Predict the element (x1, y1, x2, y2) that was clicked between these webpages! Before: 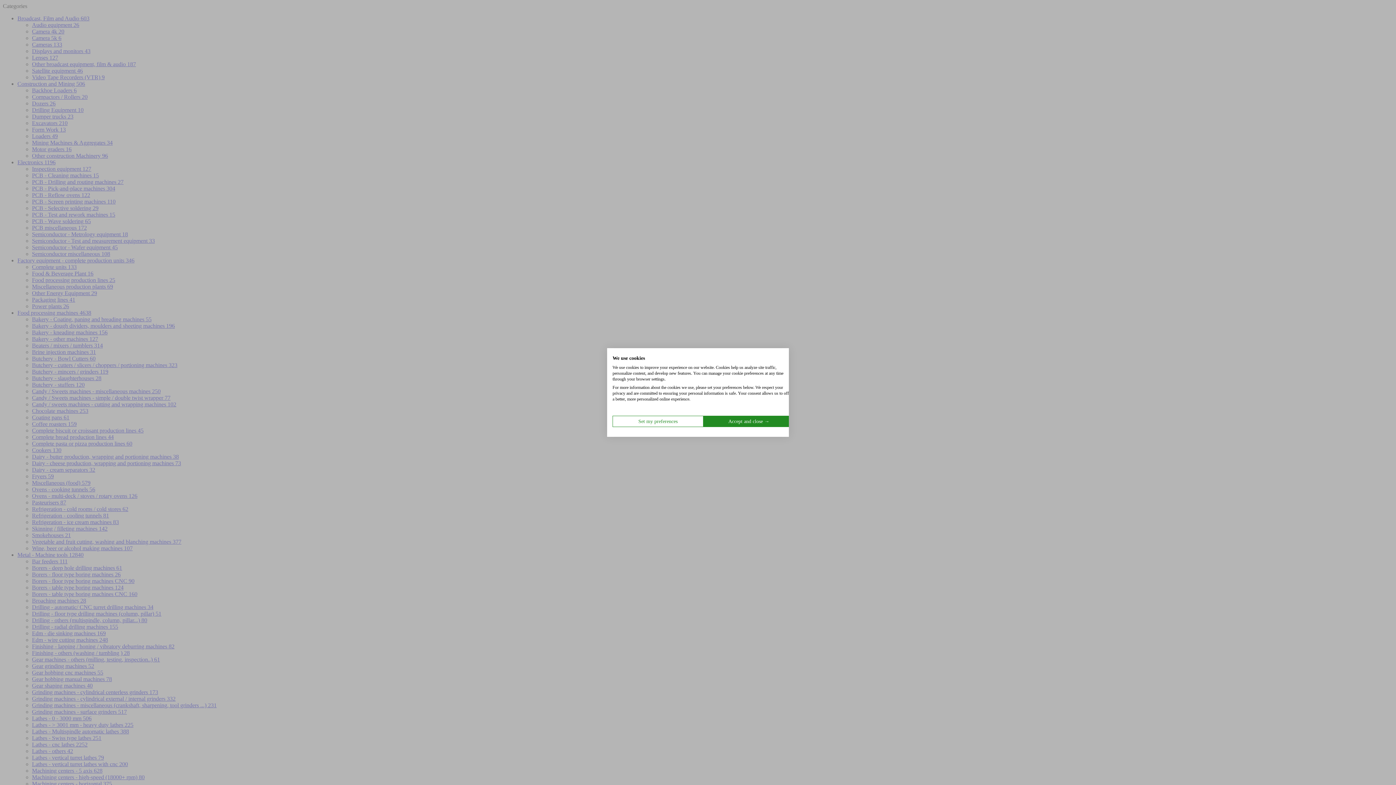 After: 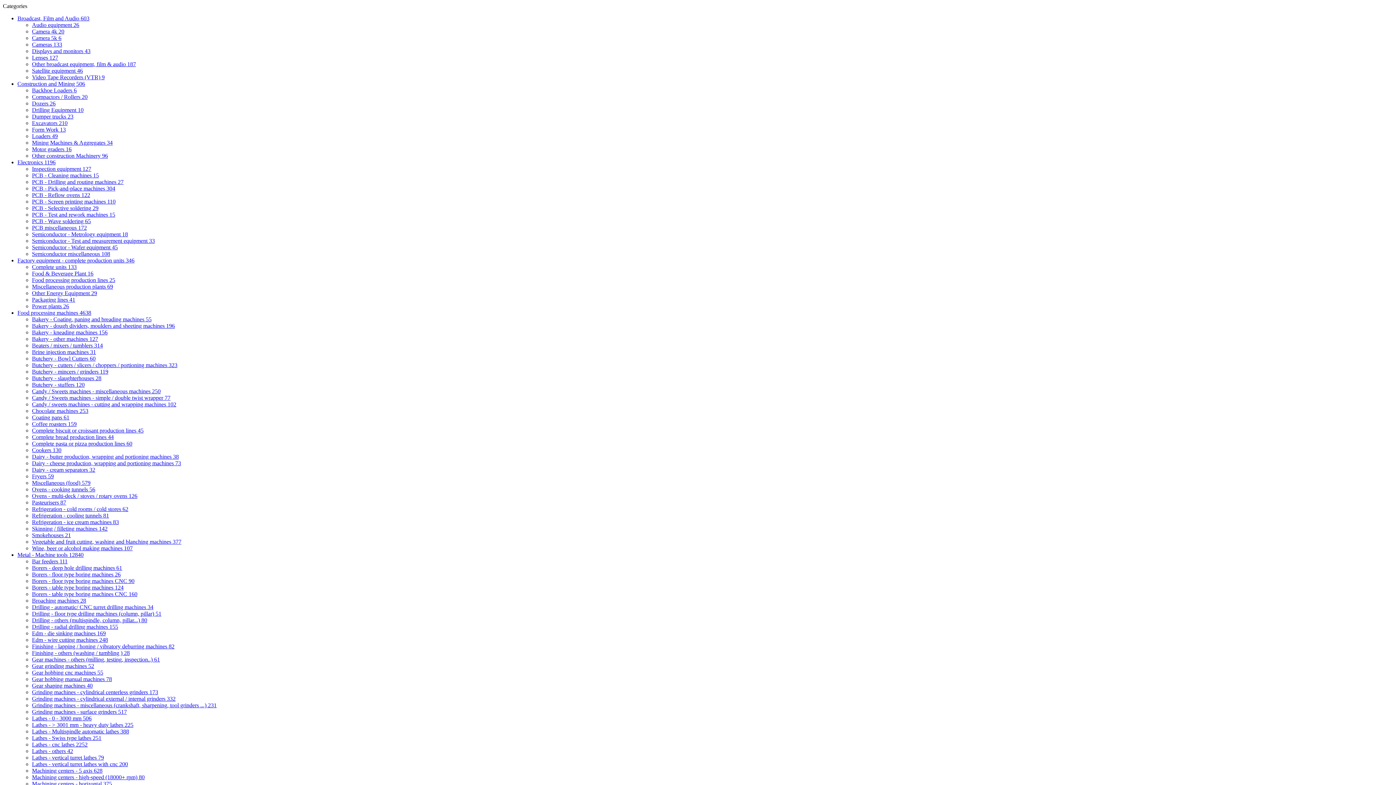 Action: label: Accept all cookies bbox: (703, 416, 794, 427)